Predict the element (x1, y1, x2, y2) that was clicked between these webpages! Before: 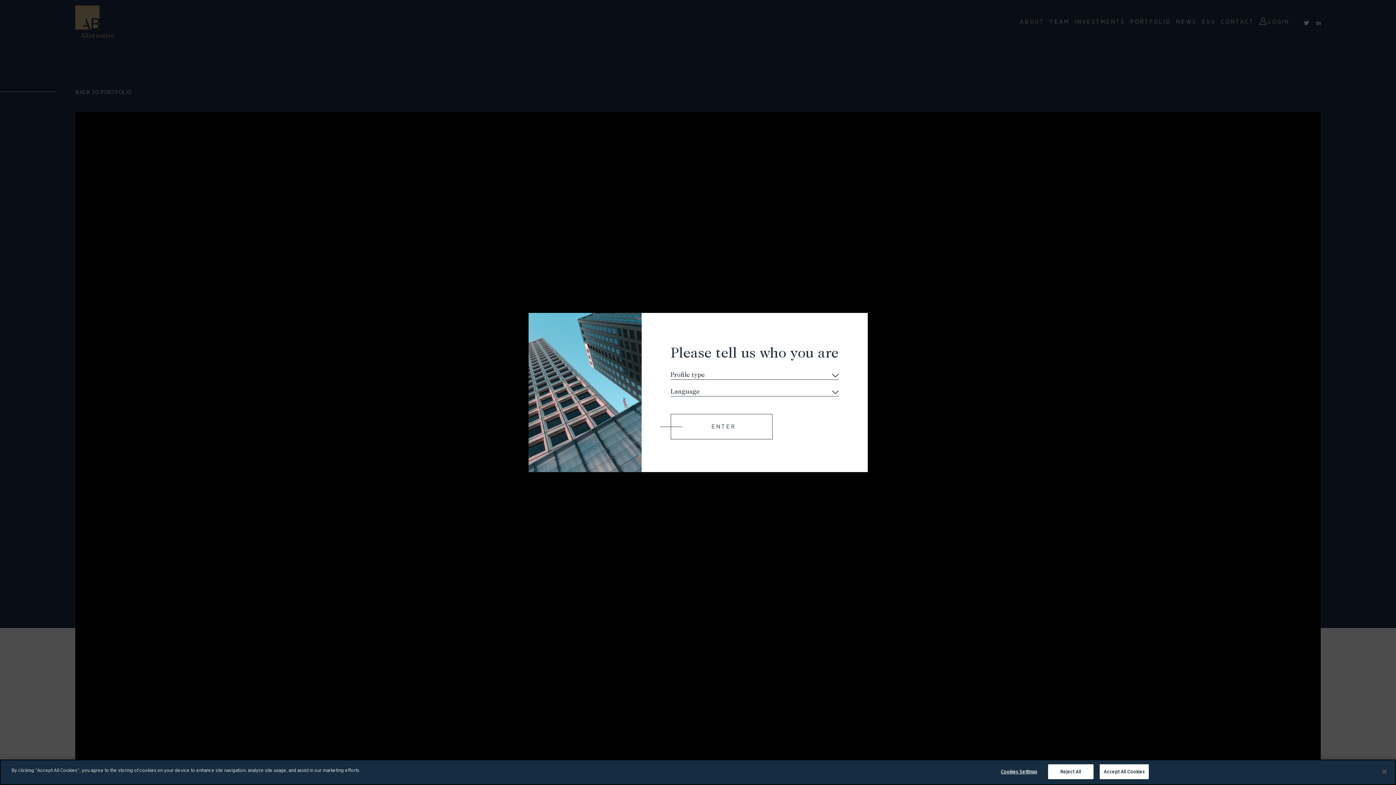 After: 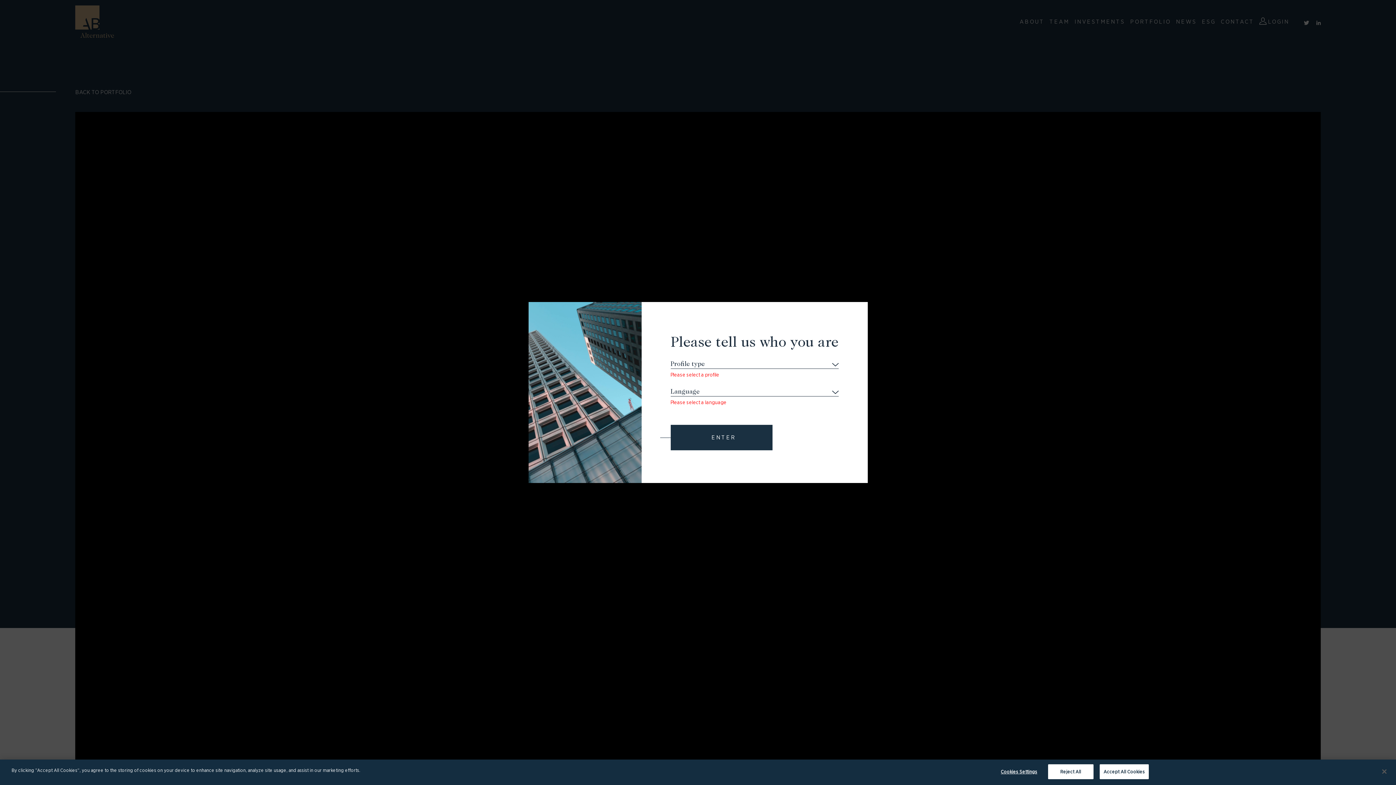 Action: label: ENTER bbox: (670, 414, 772, 439)